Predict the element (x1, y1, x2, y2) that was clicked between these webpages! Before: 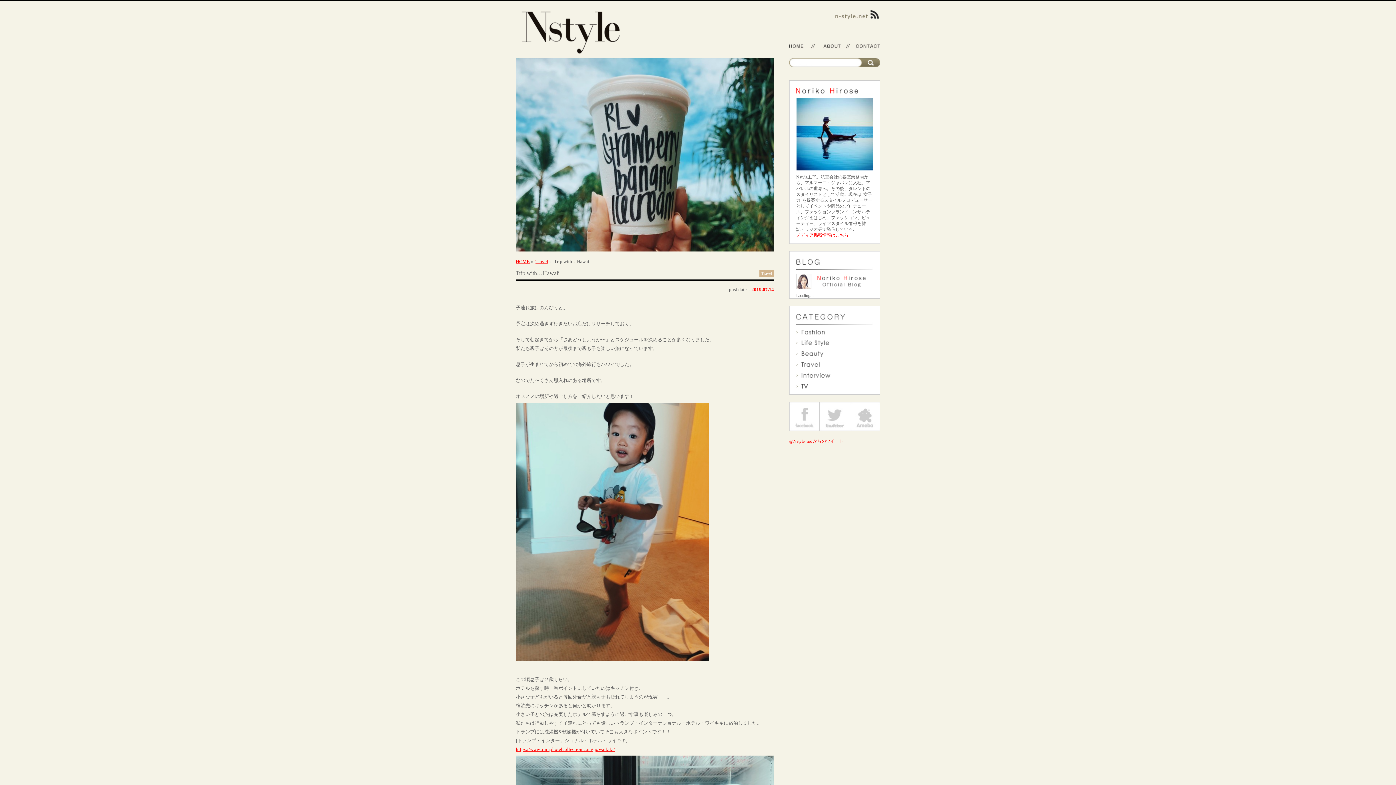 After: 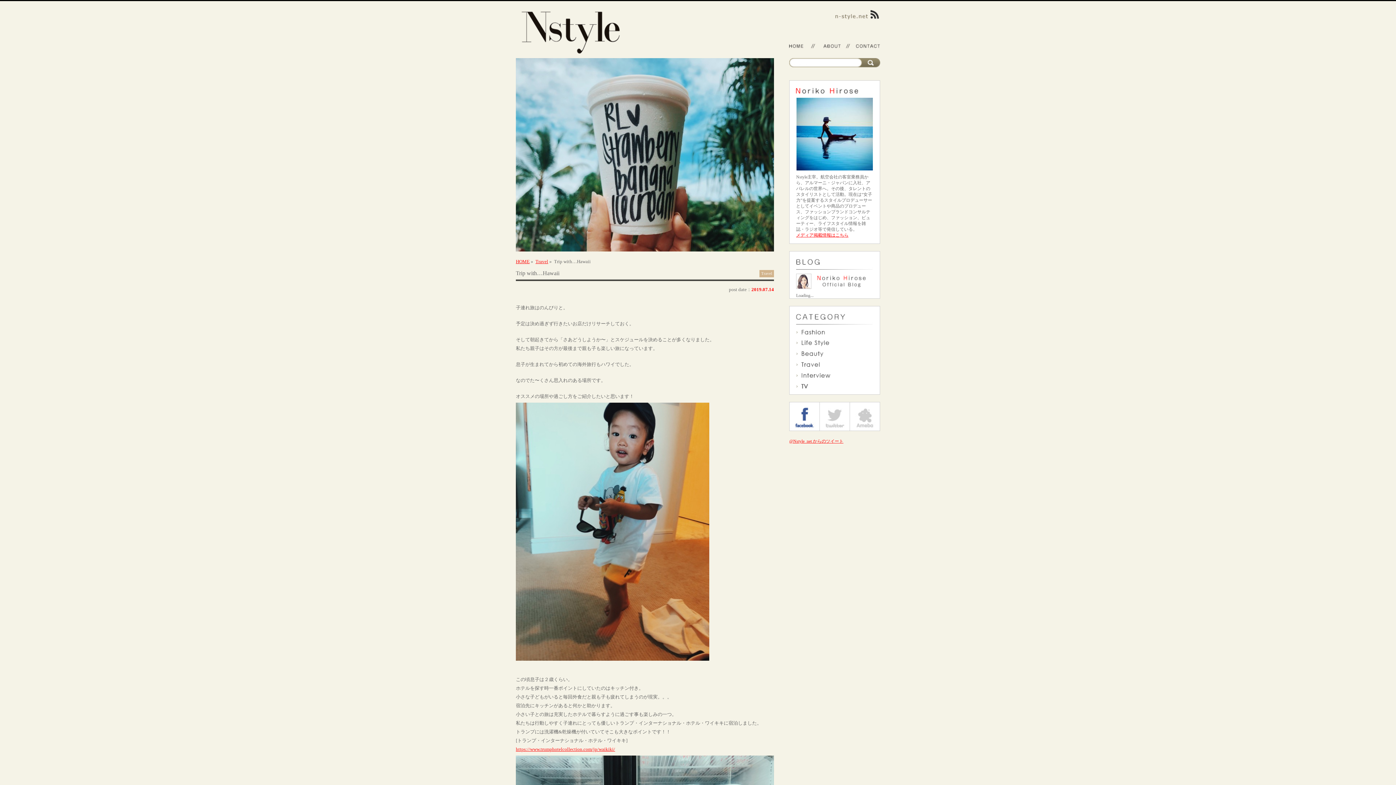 Action: bbox: (789, 402, 819, 431)